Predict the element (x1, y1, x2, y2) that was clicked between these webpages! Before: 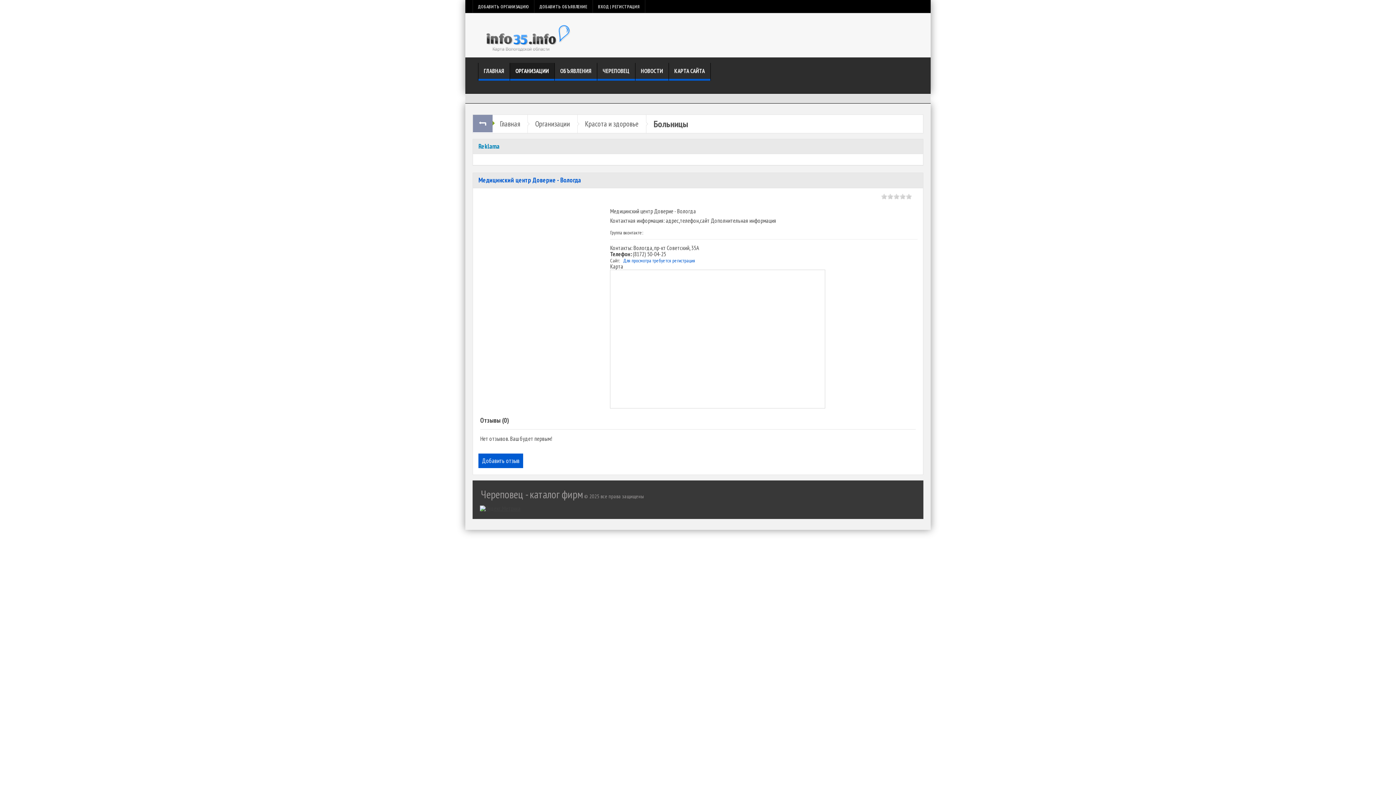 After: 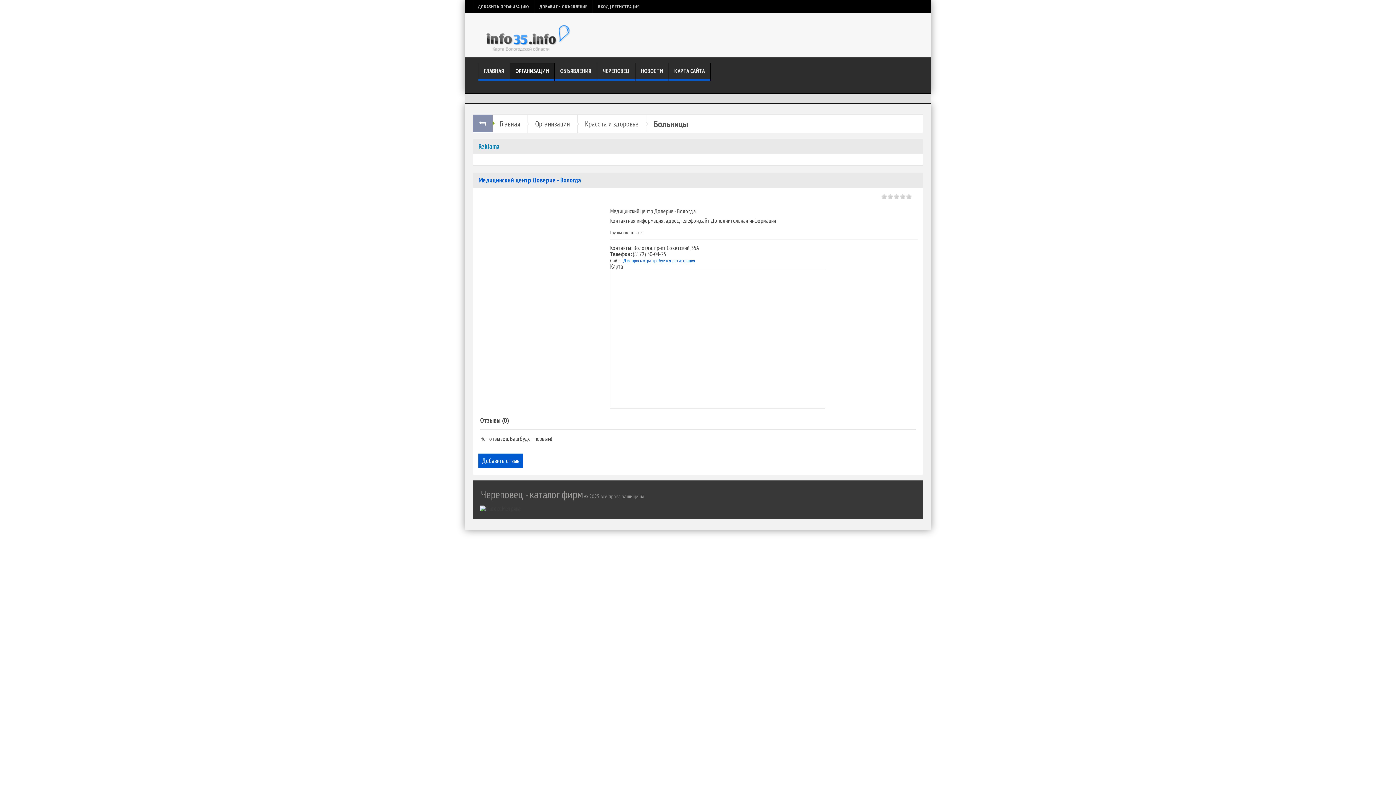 Action: label: 3 bbox: (893, 193, 899, 199)